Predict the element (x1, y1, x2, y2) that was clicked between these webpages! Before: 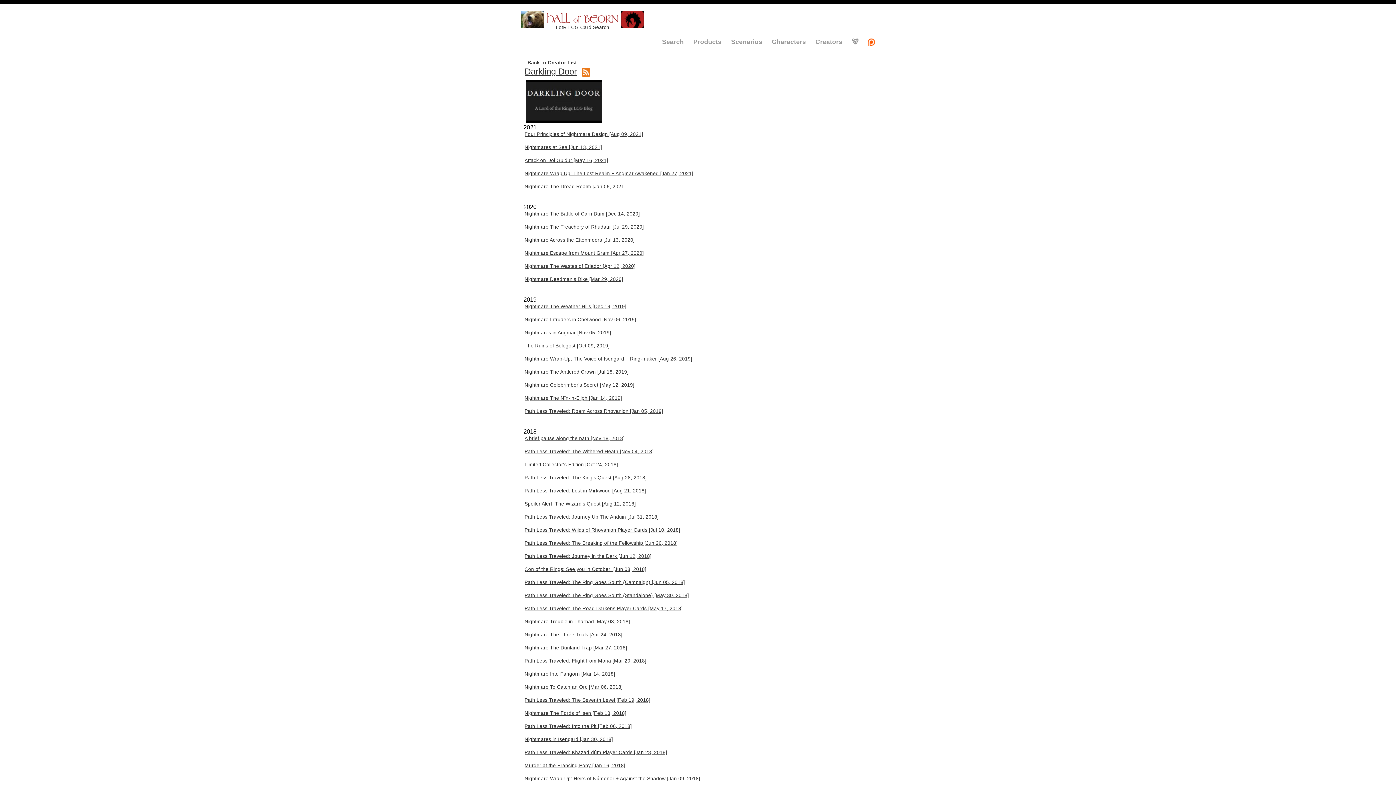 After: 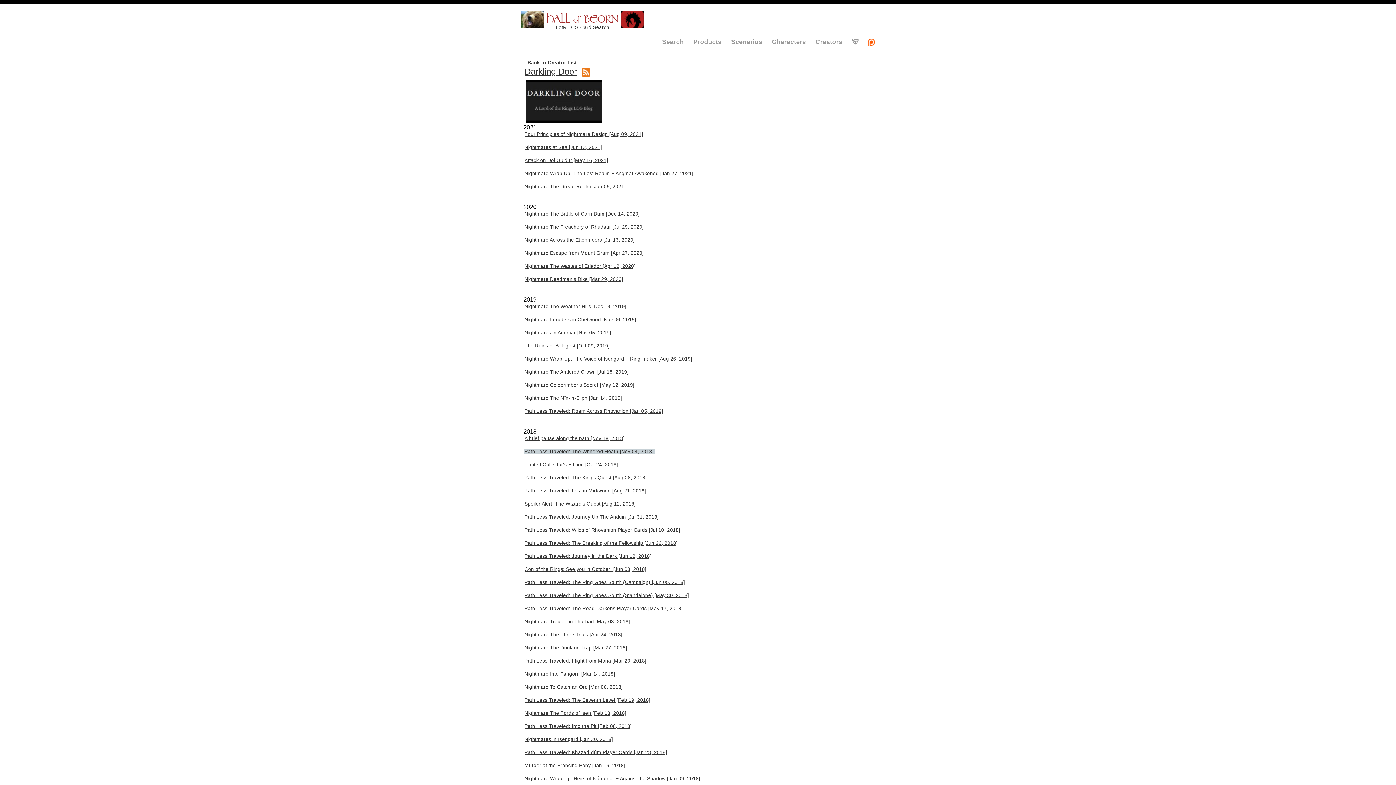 Action: label: Path Less Traveled: The Withered Heath [Nov 04, 2018] bbox: (523, 449, 654, 454)